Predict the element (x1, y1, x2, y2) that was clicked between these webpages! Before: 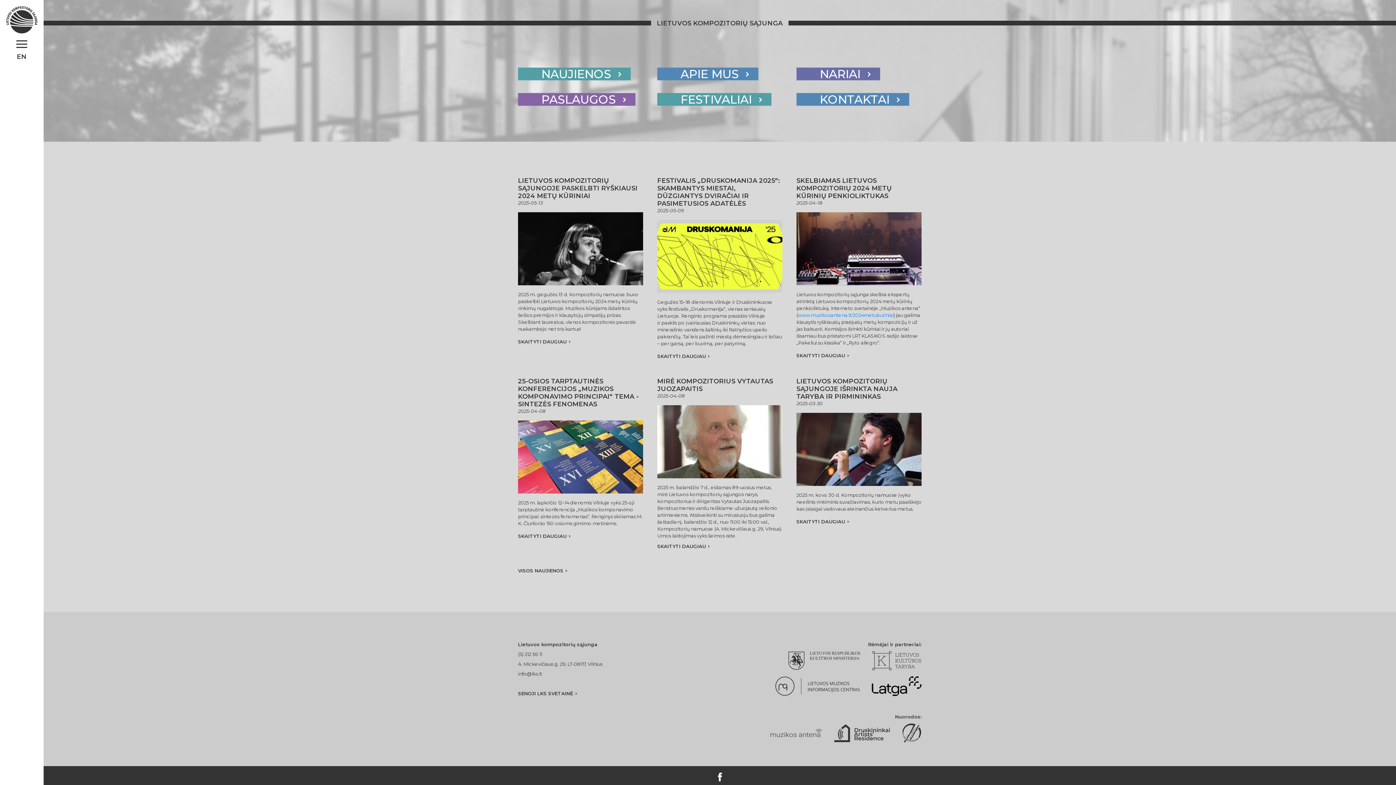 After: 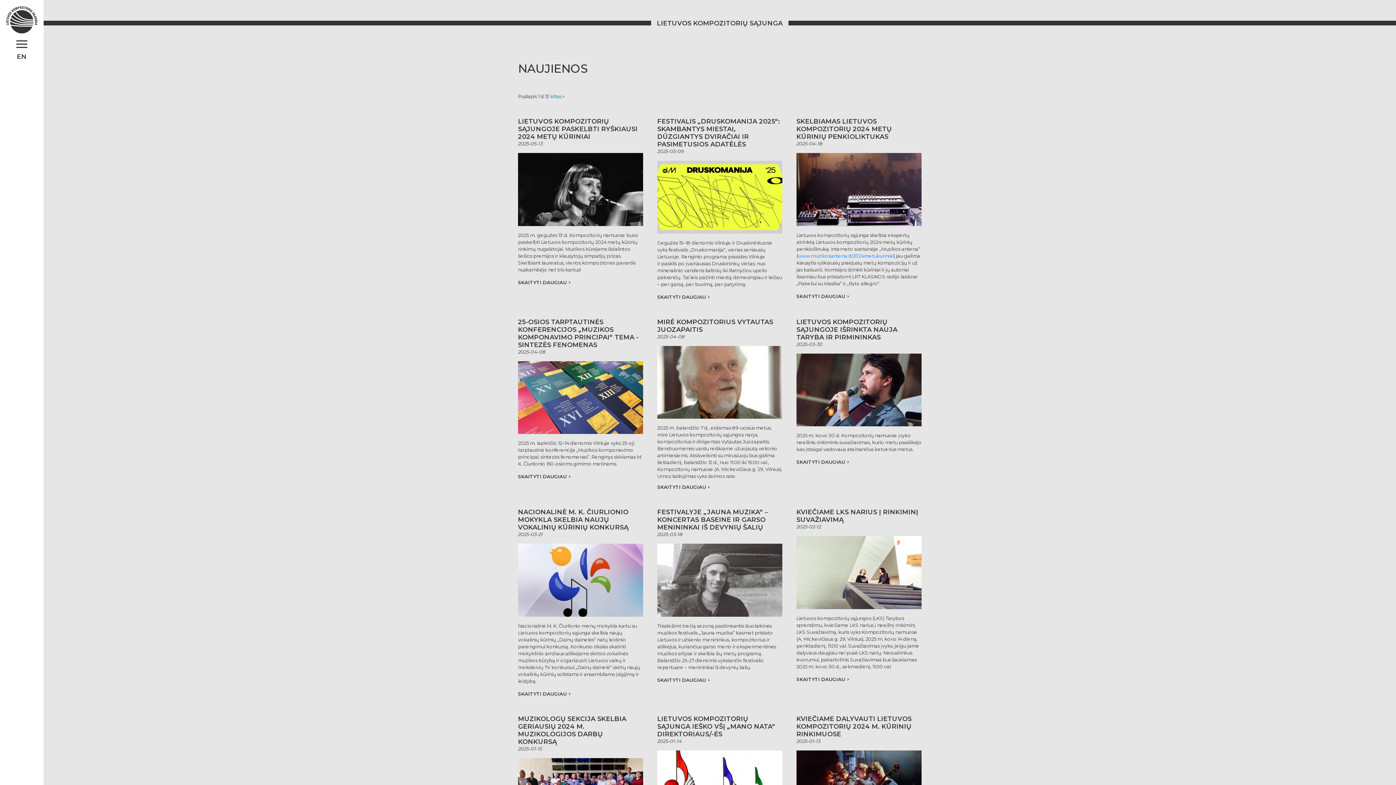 Action: bbox: (518, 67, 630, 80) label: NAUJIENOS 